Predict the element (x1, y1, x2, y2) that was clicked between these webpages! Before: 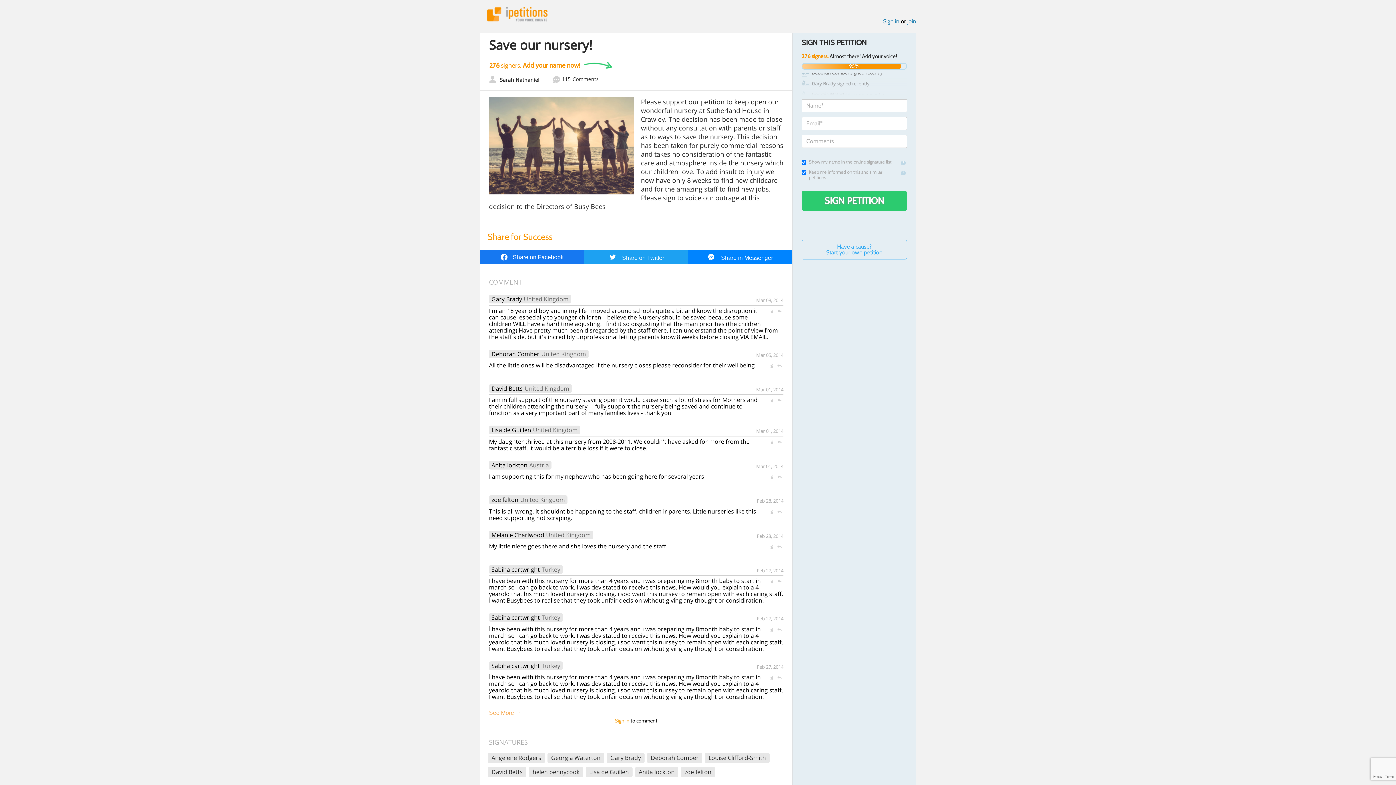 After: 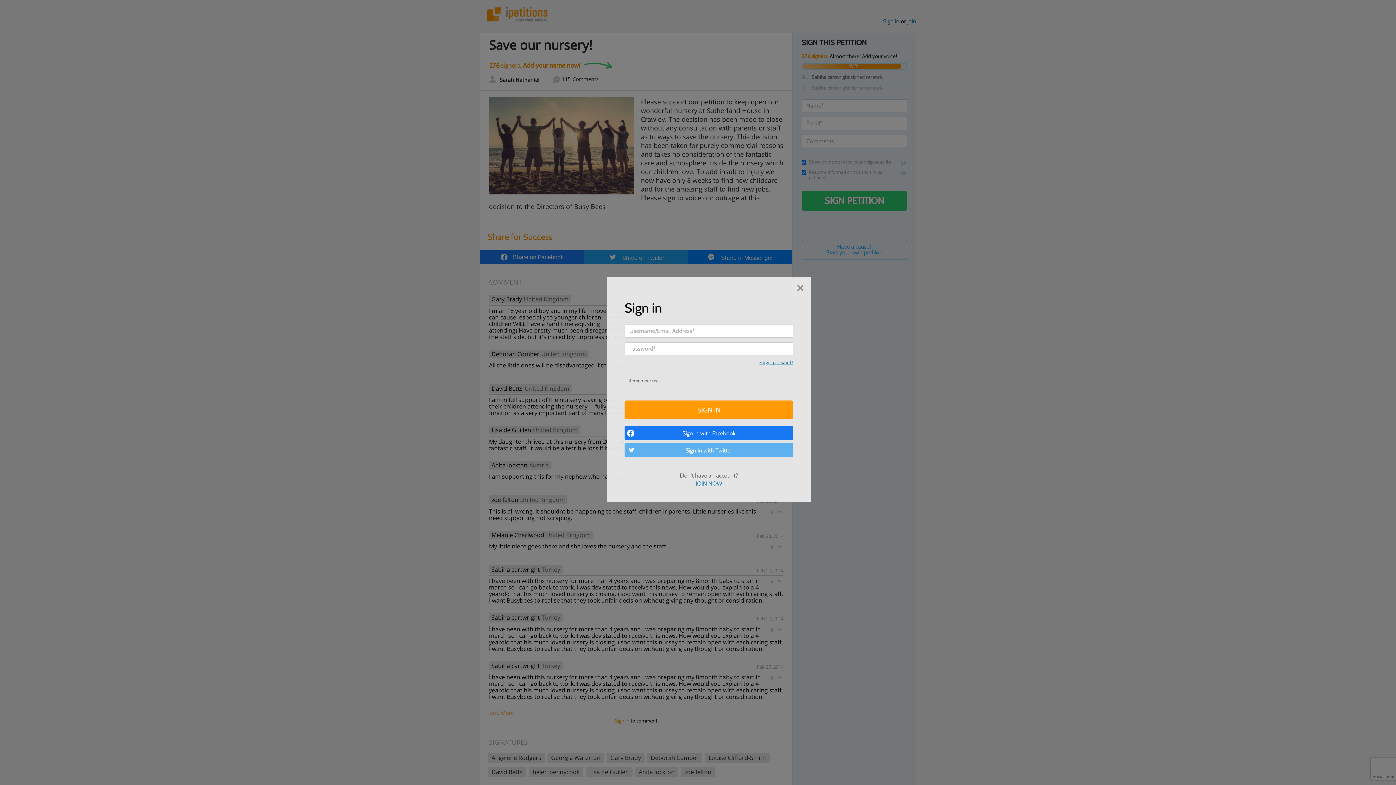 Action: label: Sign in bbox: (883, 17, 899, 24)